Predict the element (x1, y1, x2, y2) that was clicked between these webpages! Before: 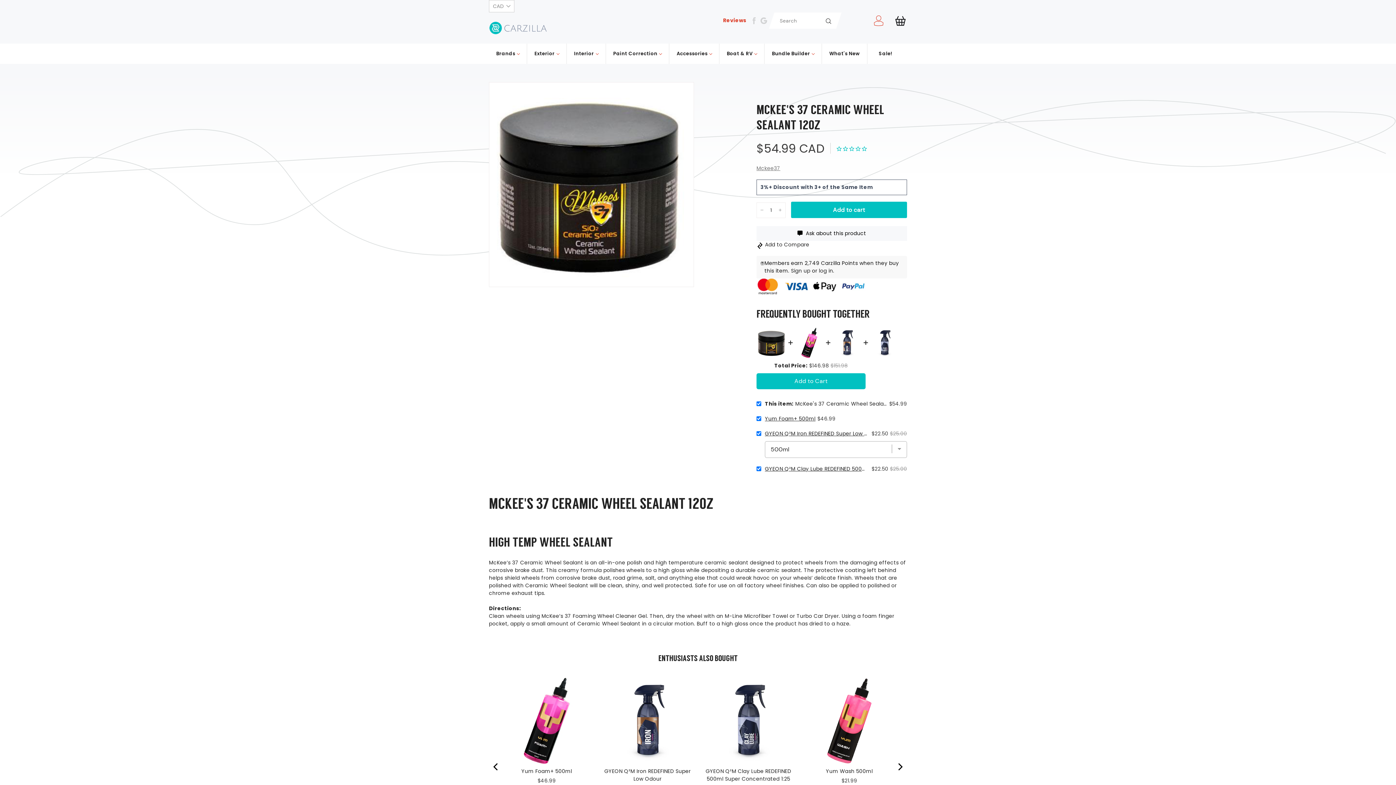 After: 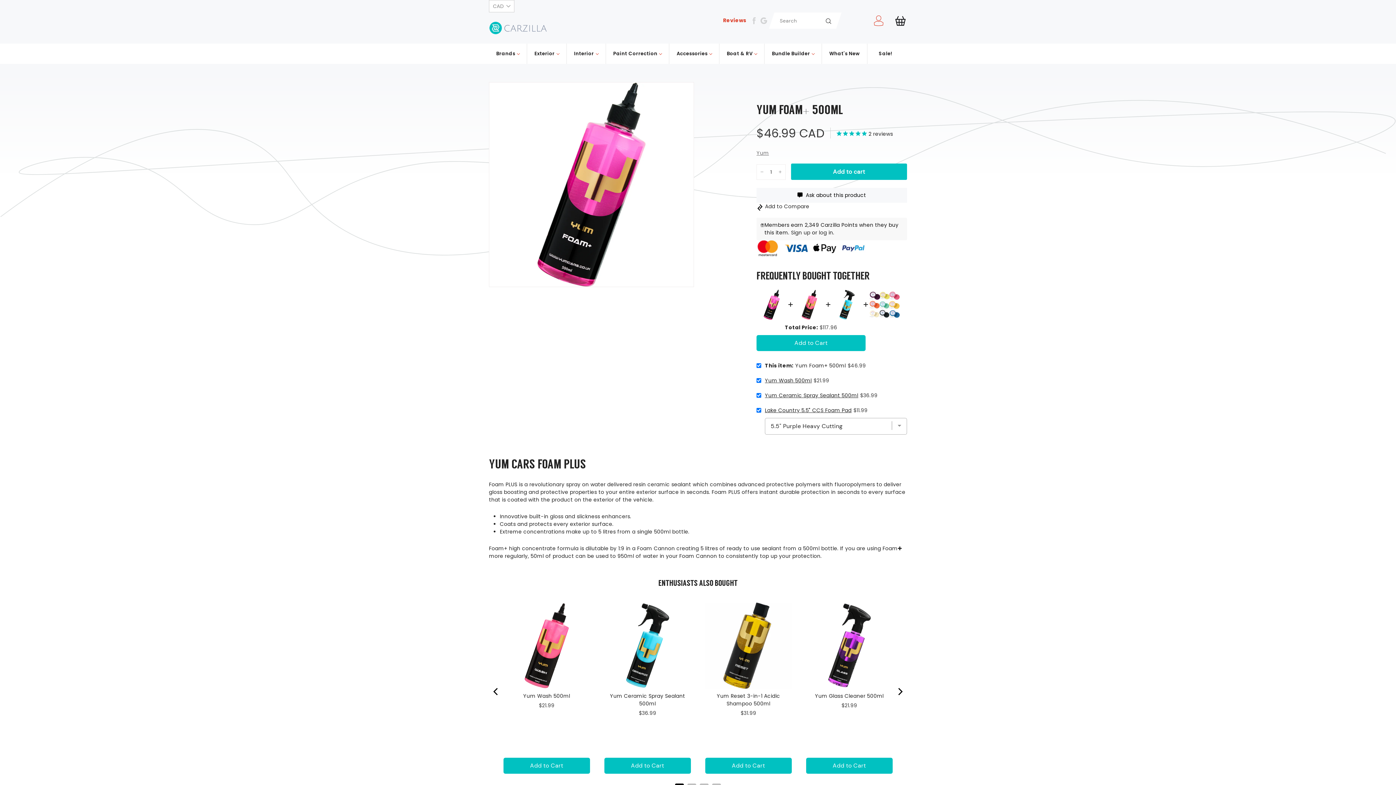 Action: bbox: (794, 327, 824, 358)